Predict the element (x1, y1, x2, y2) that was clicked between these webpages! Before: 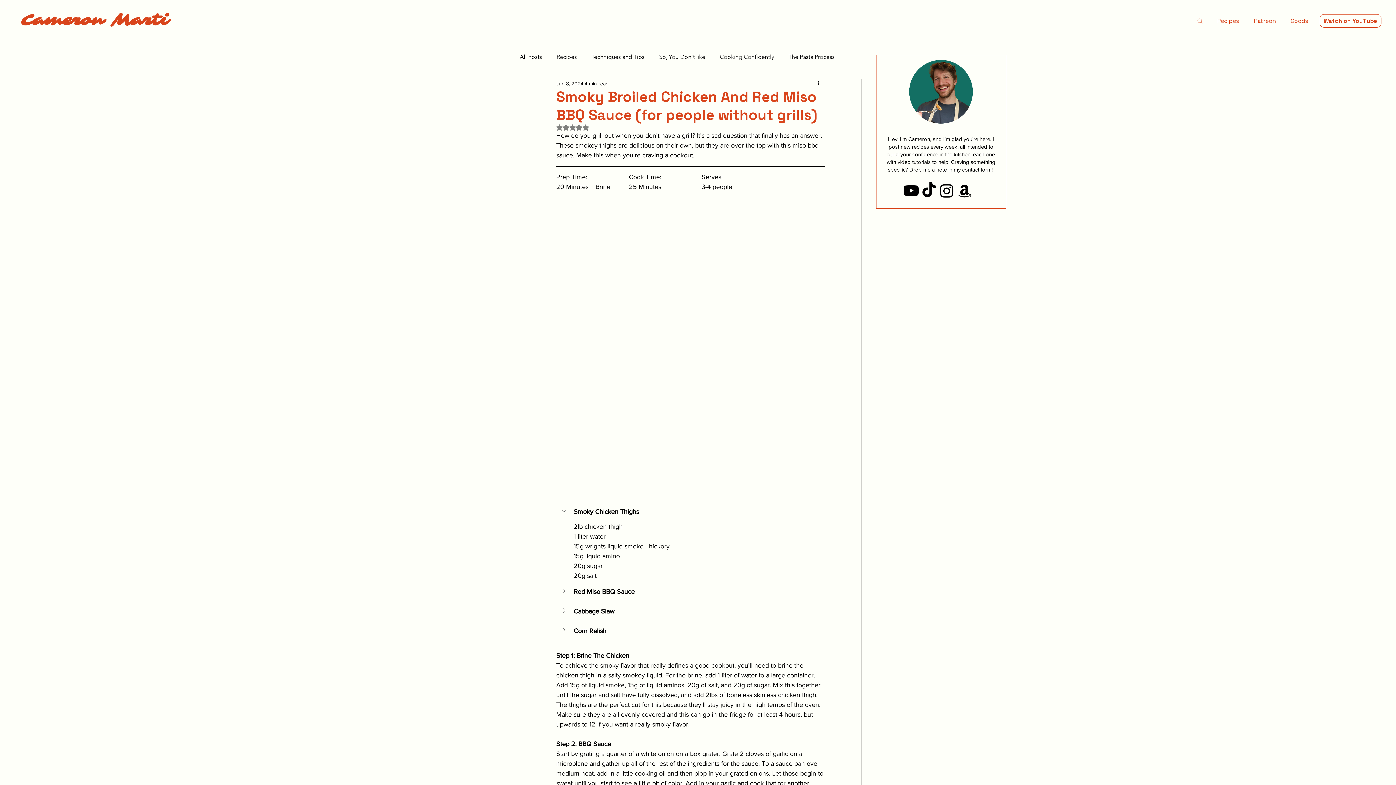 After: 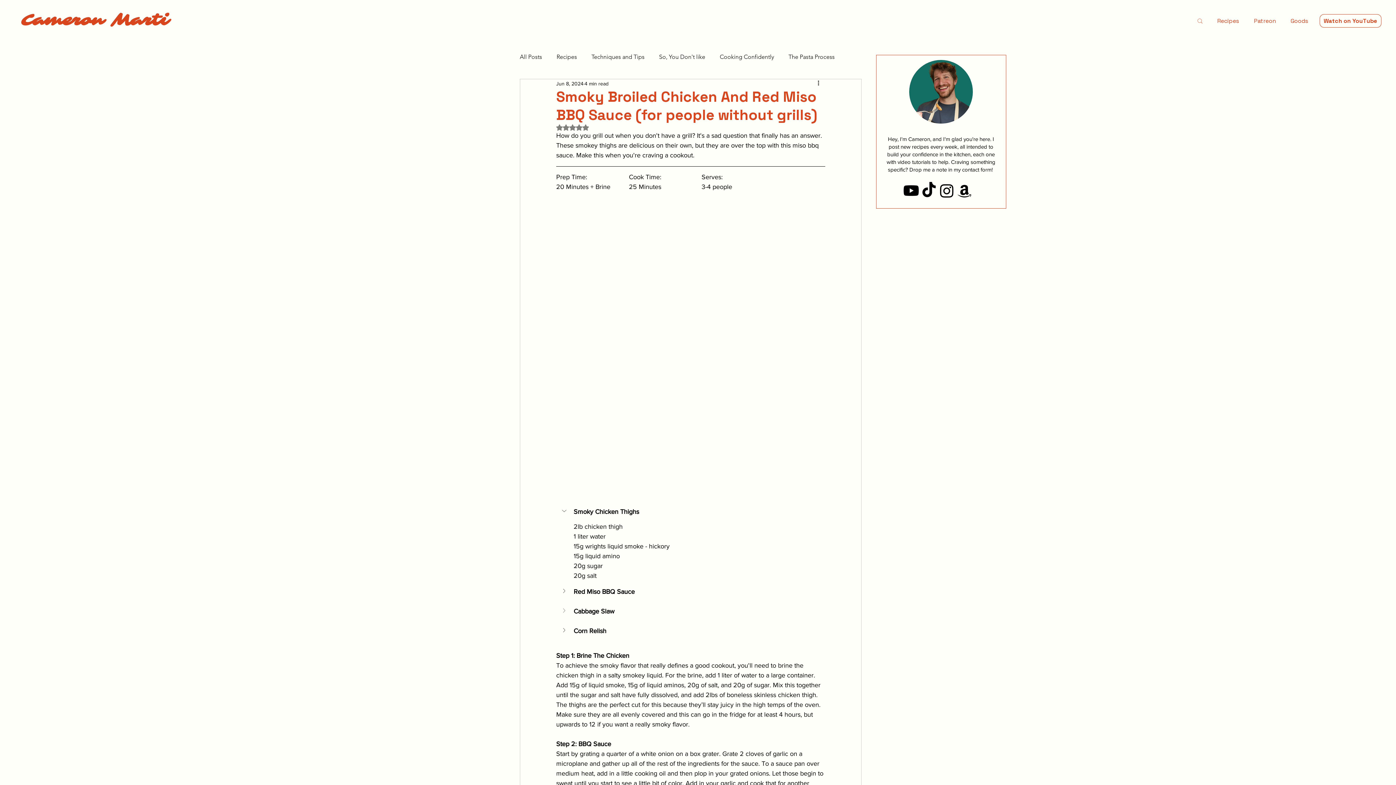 Action: label: Item is collapsed bbox: (556, 606, 573, 615)